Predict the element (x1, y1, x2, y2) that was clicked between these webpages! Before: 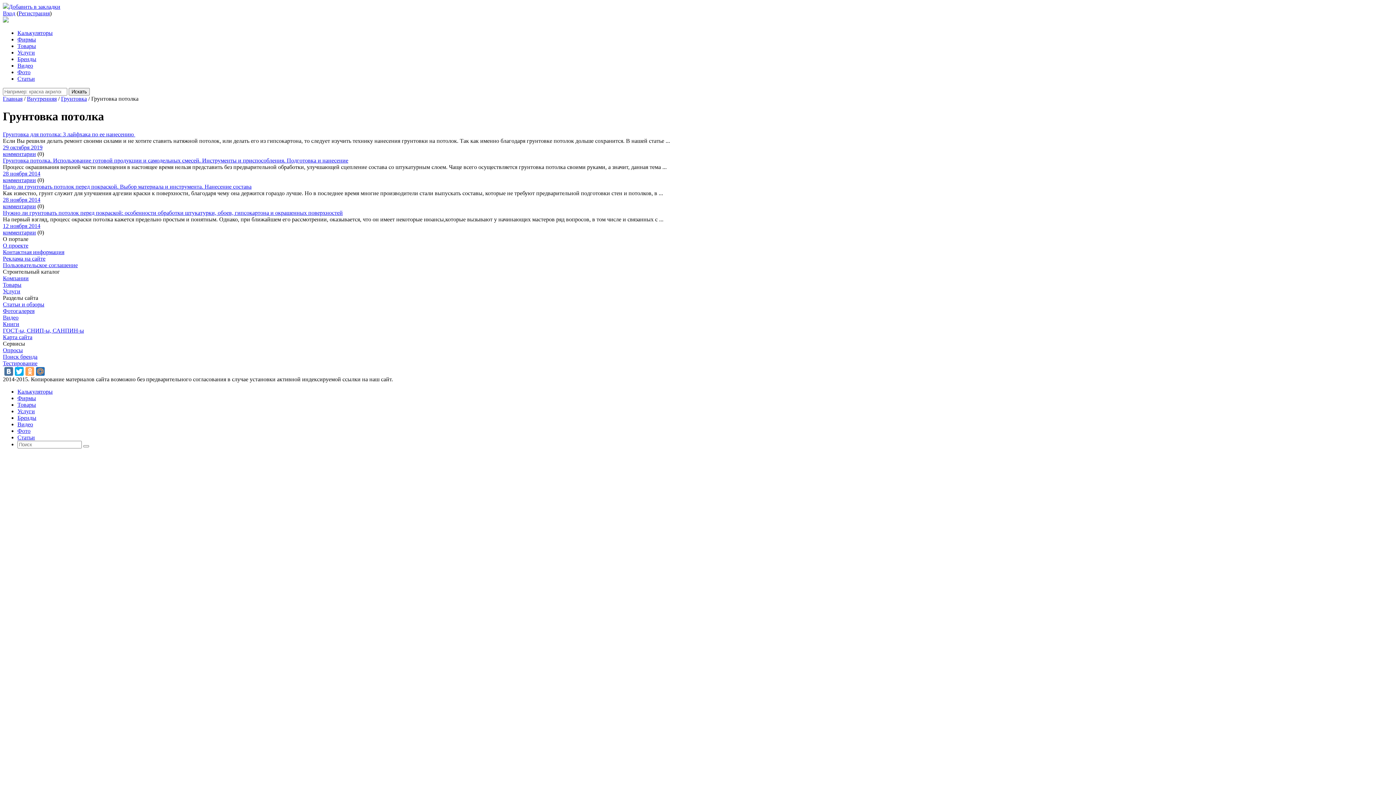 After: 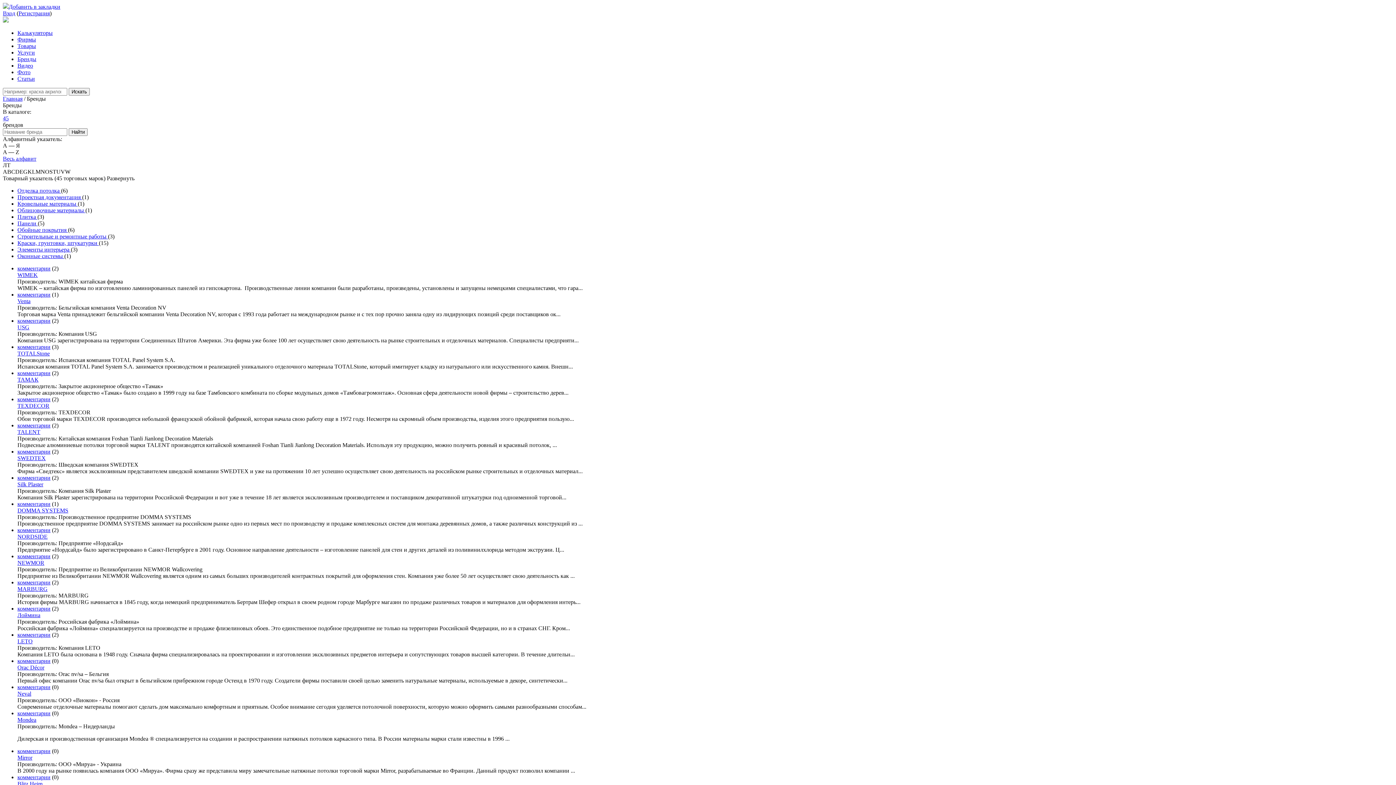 Action: bbox: (17, 56, 36, 62) label: Бренды